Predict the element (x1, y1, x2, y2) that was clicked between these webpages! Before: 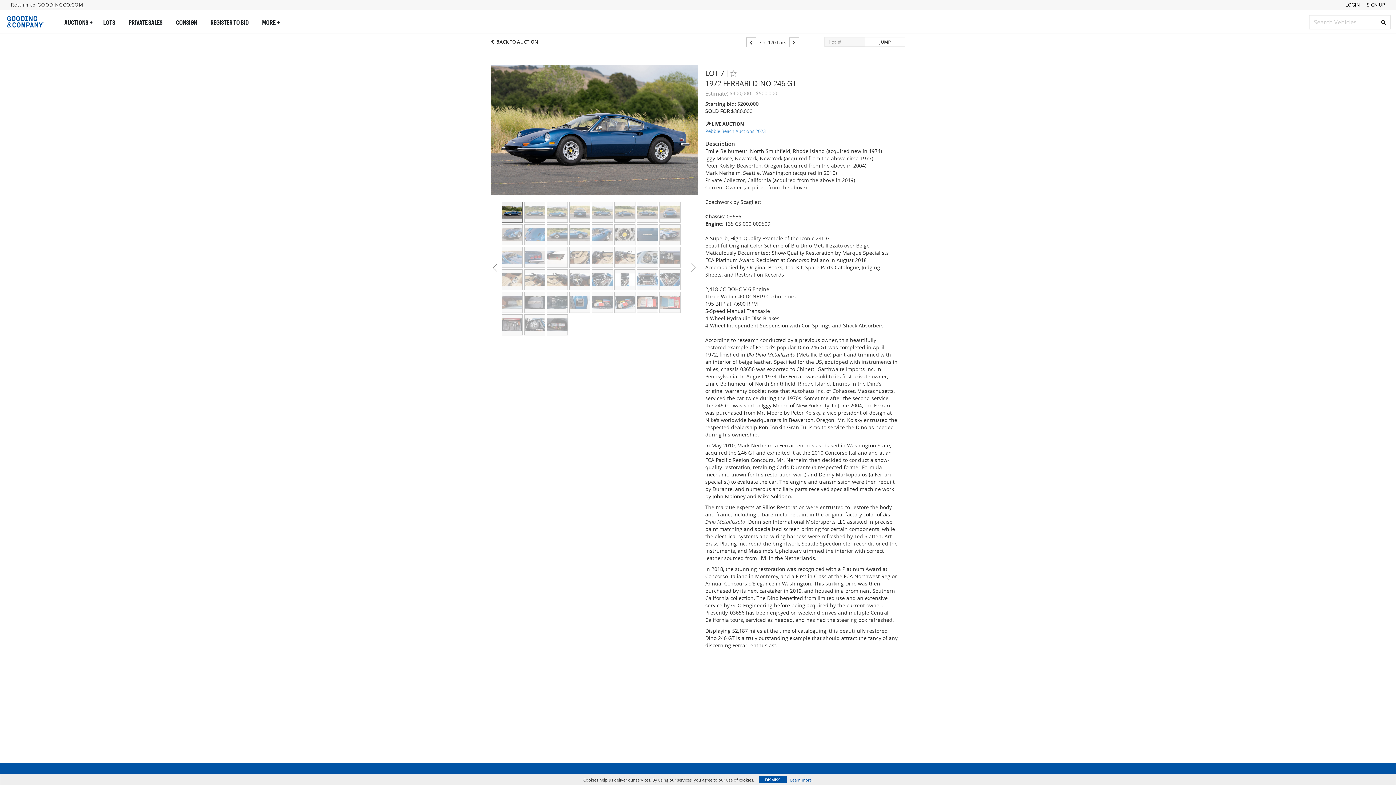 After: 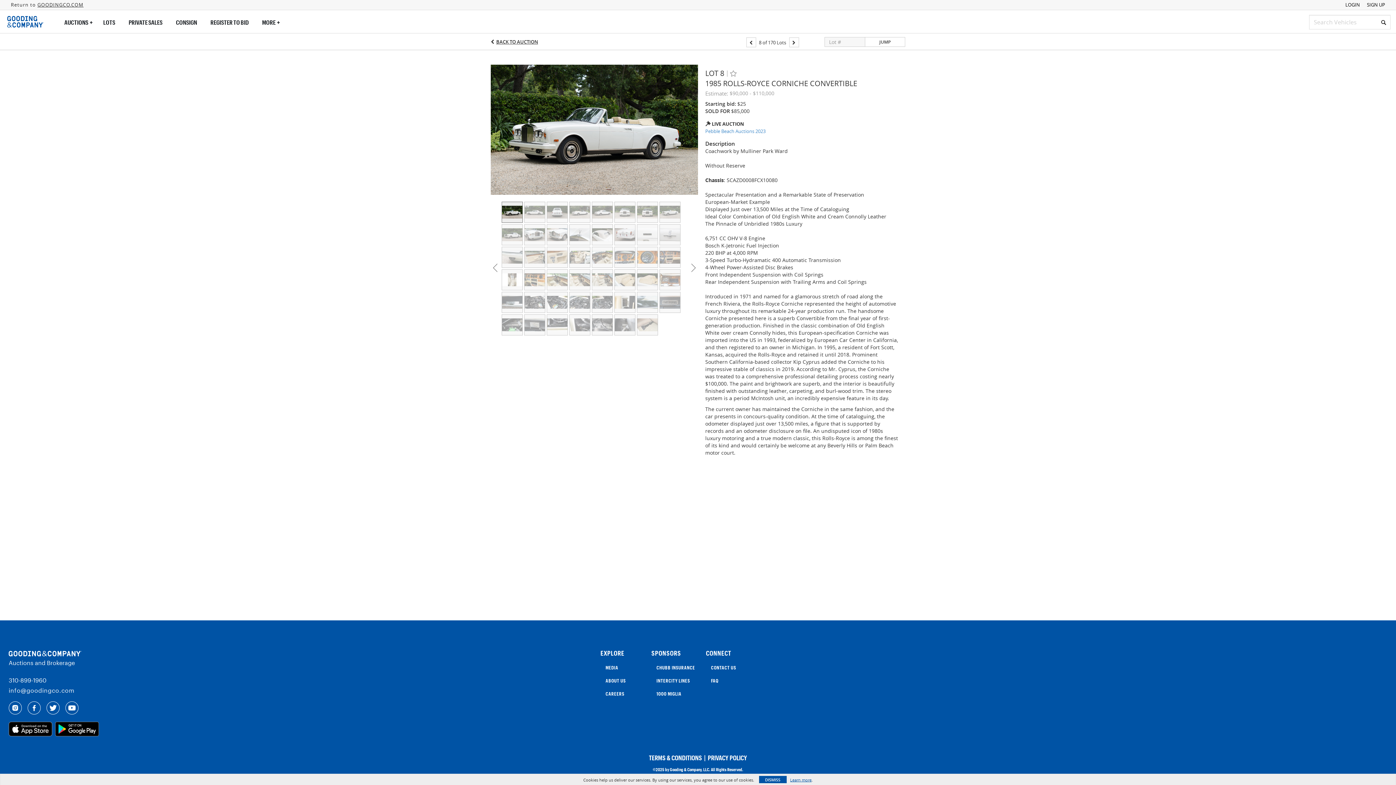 Action: bbox: (789, 37, 799, 47)